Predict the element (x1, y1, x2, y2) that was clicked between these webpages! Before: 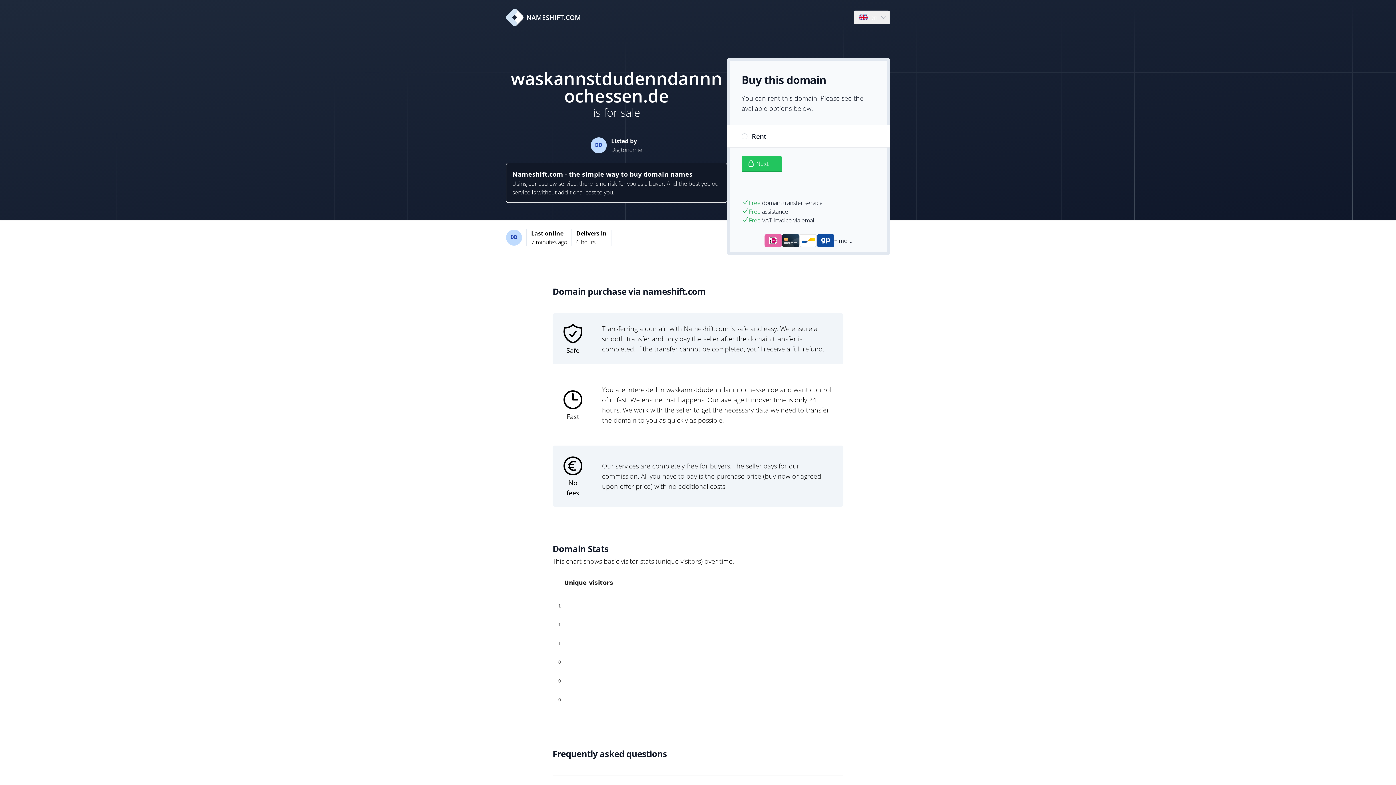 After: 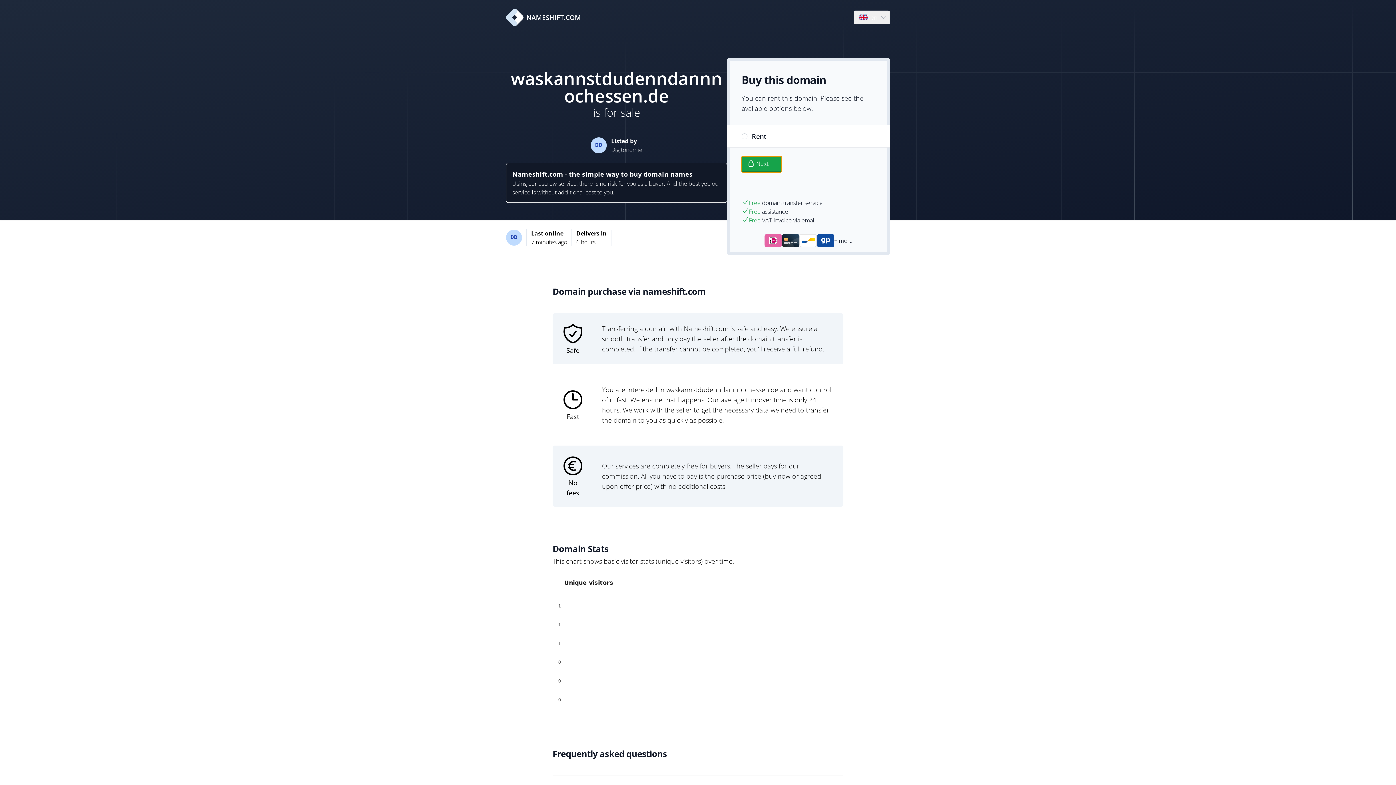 Action: label: Next → bbox: (741, 156, 781, 172)